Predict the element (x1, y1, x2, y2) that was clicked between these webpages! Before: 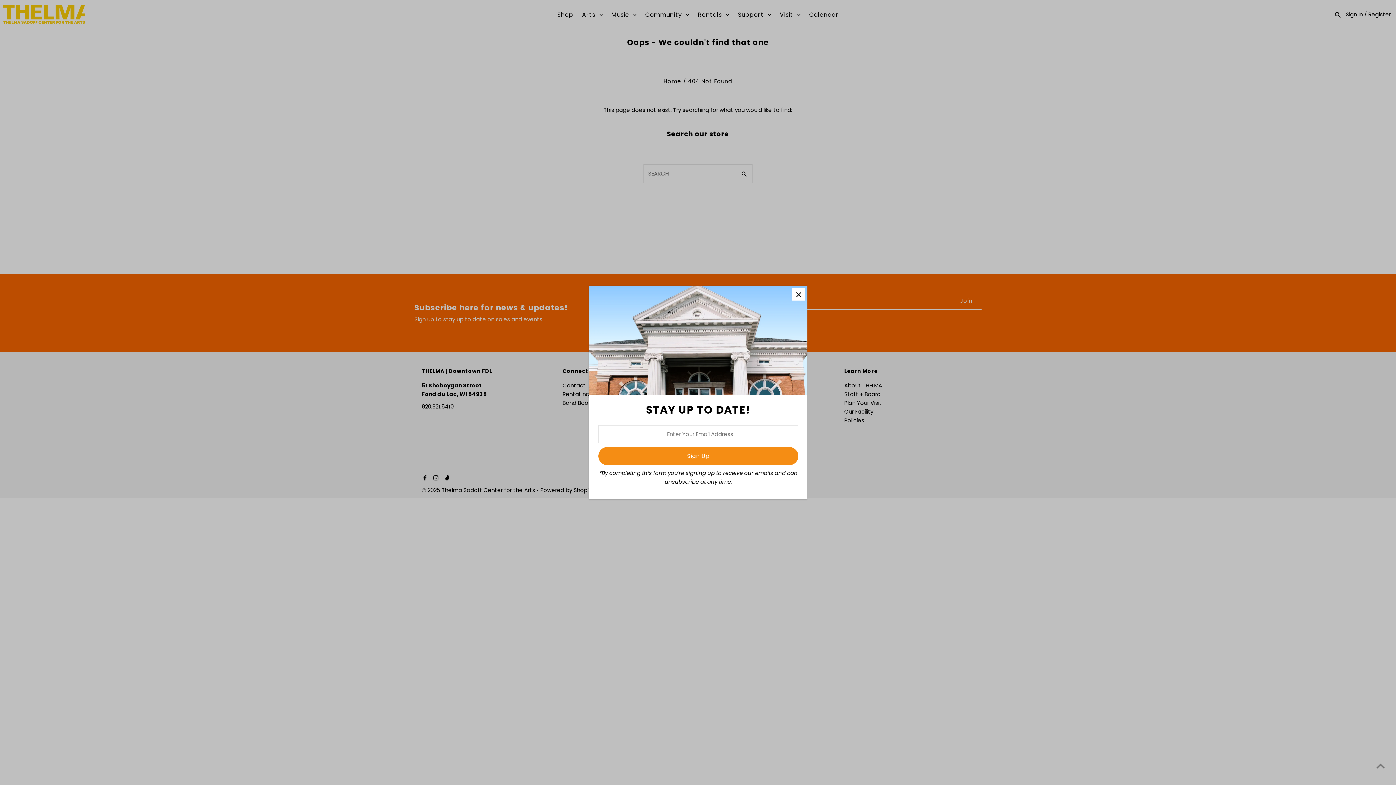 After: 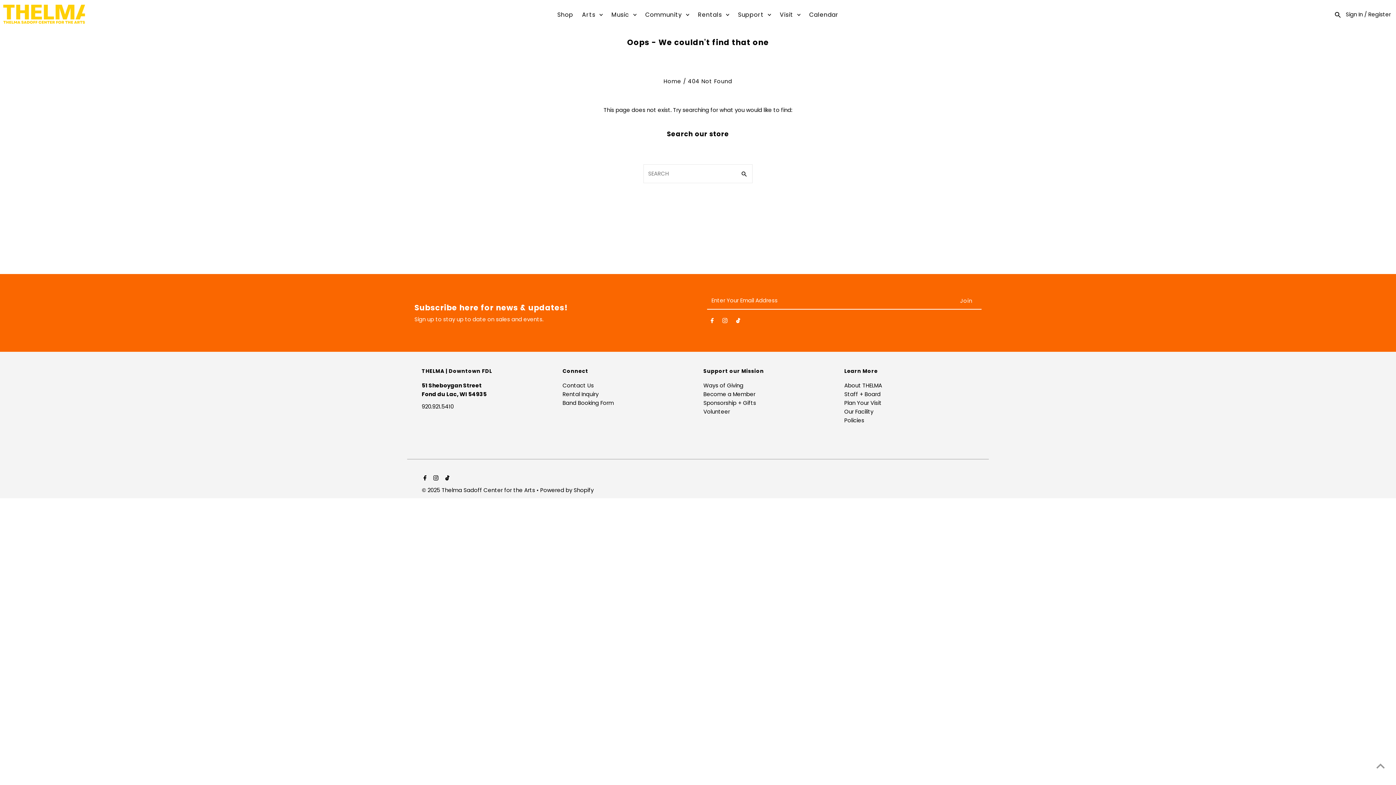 Action: bbox: (792, 288, 805, 300)